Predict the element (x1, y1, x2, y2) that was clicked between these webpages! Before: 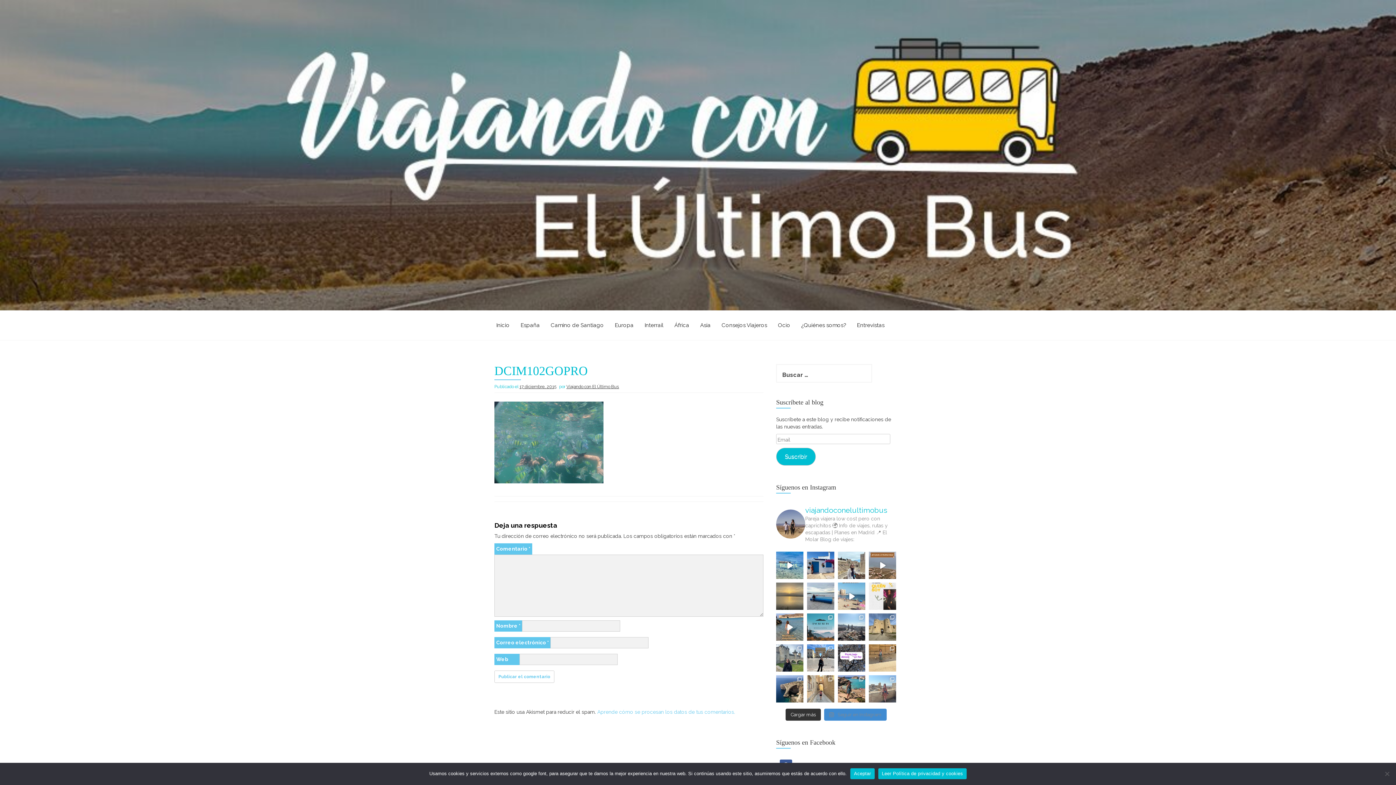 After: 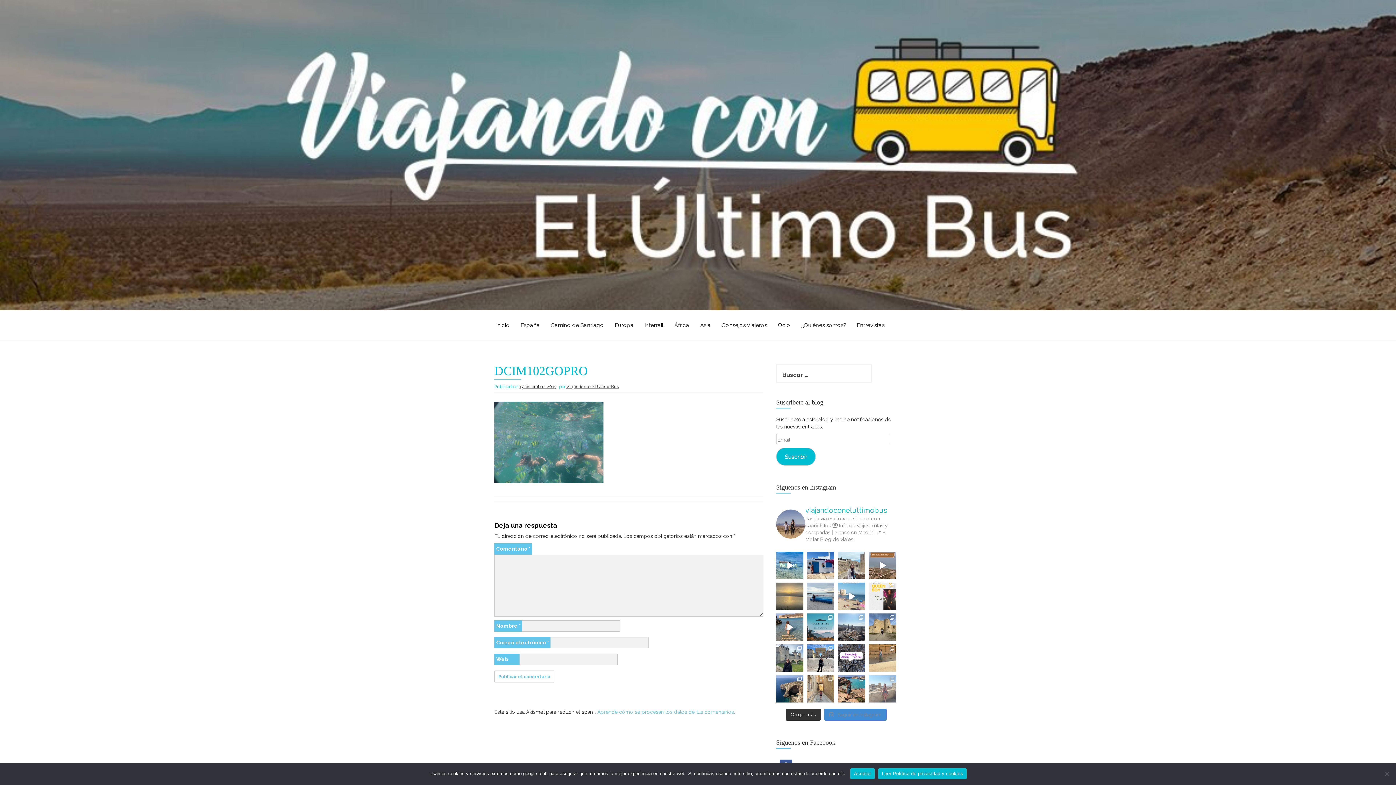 Action: bbox: (869, 675, 896, 703) label: Tercer día: Conocemos la isla de Gozo, a la que l